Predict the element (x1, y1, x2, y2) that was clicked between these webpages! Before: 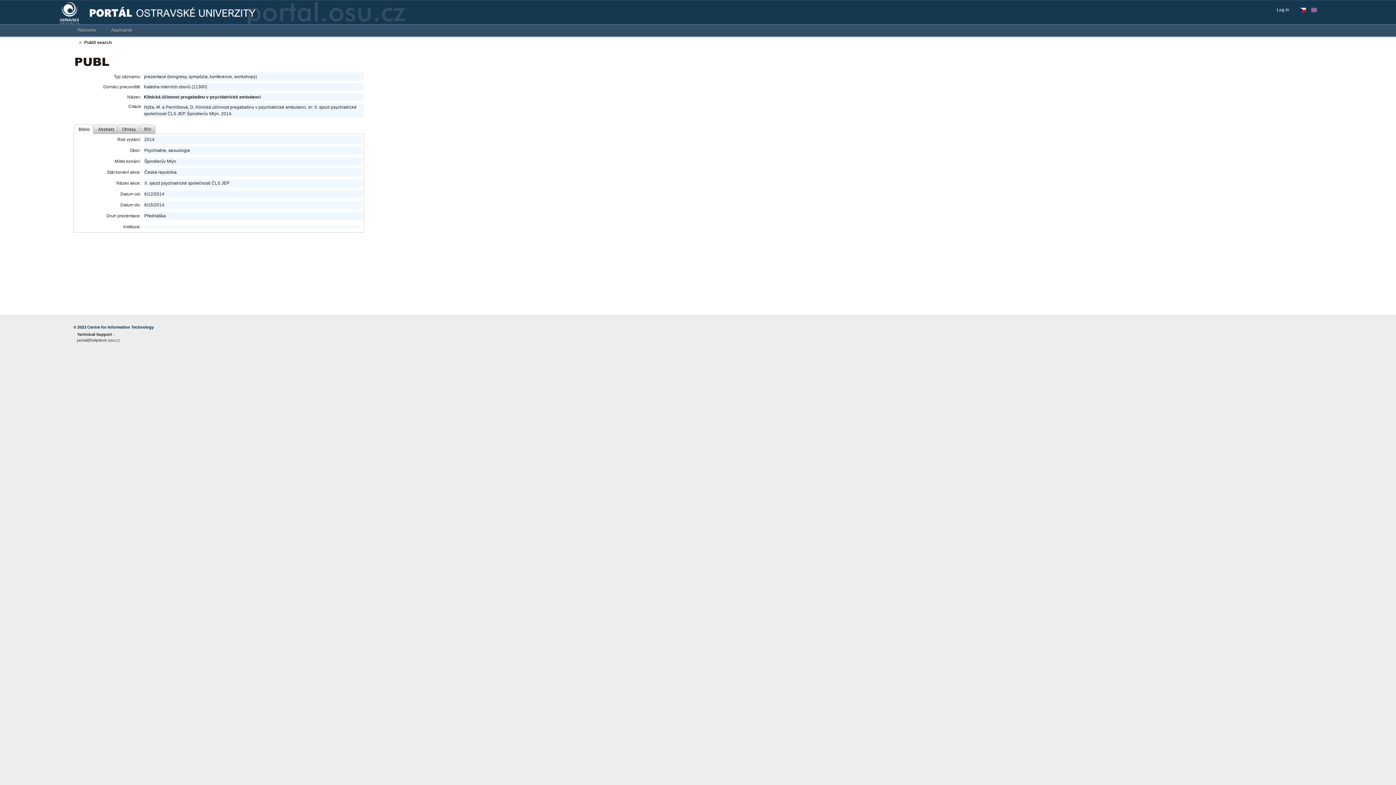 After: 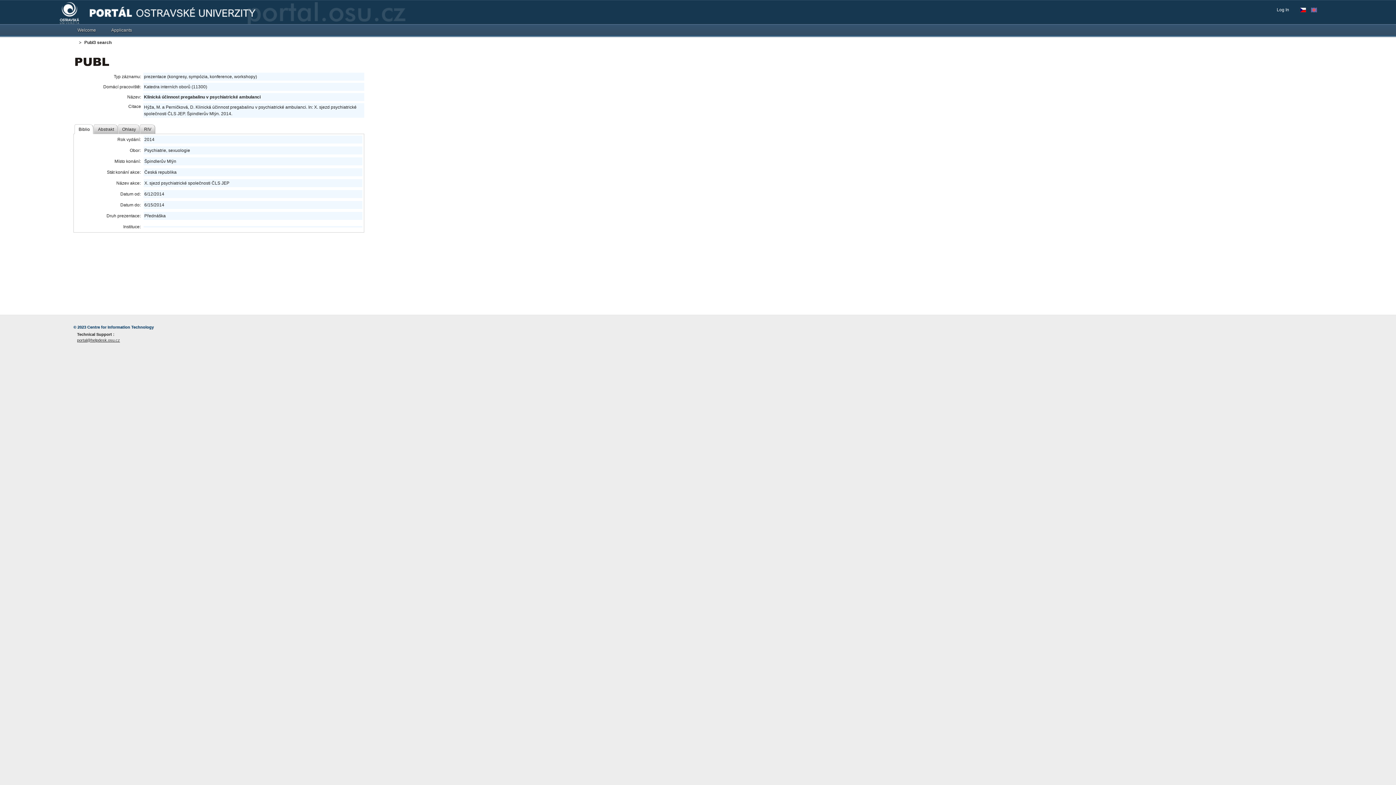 Action: label: portal@helpdesk.osu.cz bbox: (77, 337, 237, 343)